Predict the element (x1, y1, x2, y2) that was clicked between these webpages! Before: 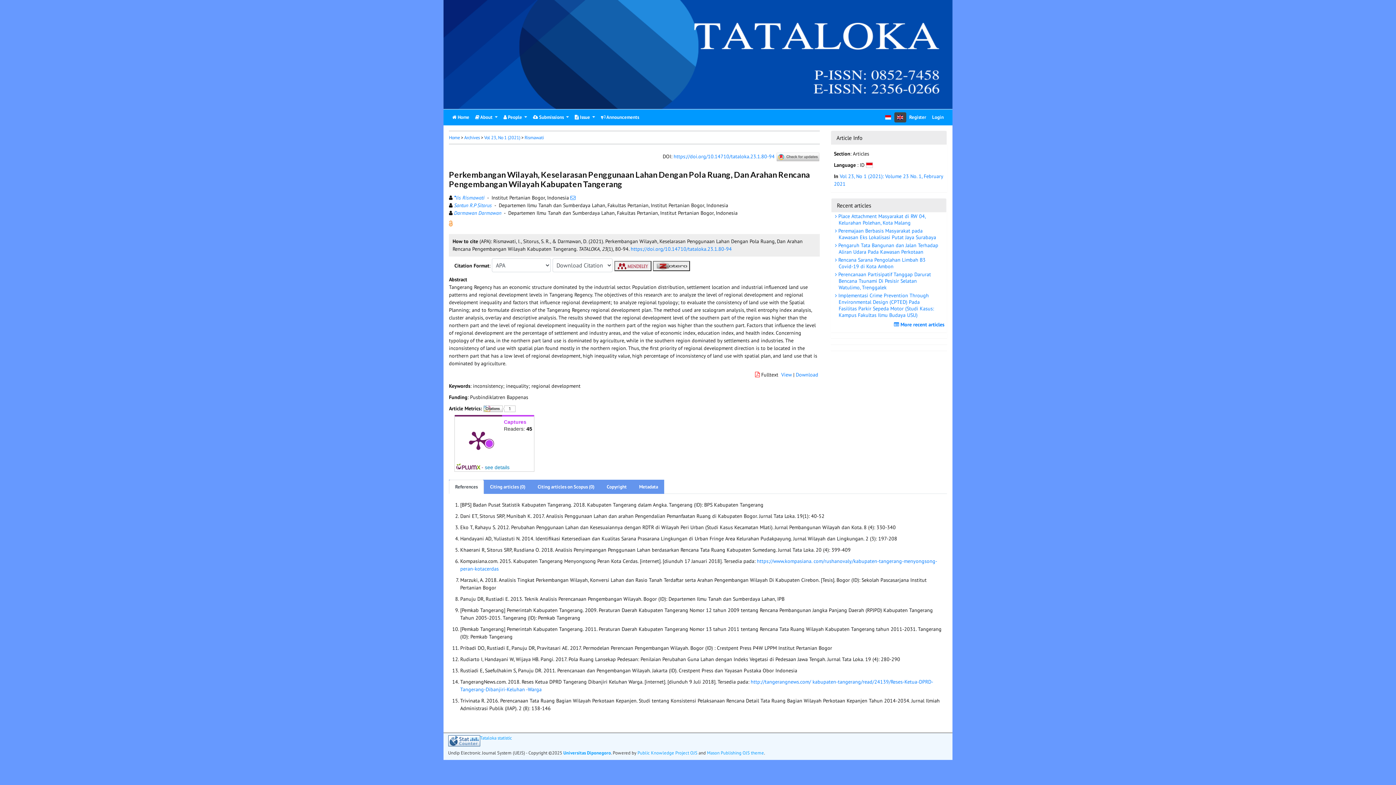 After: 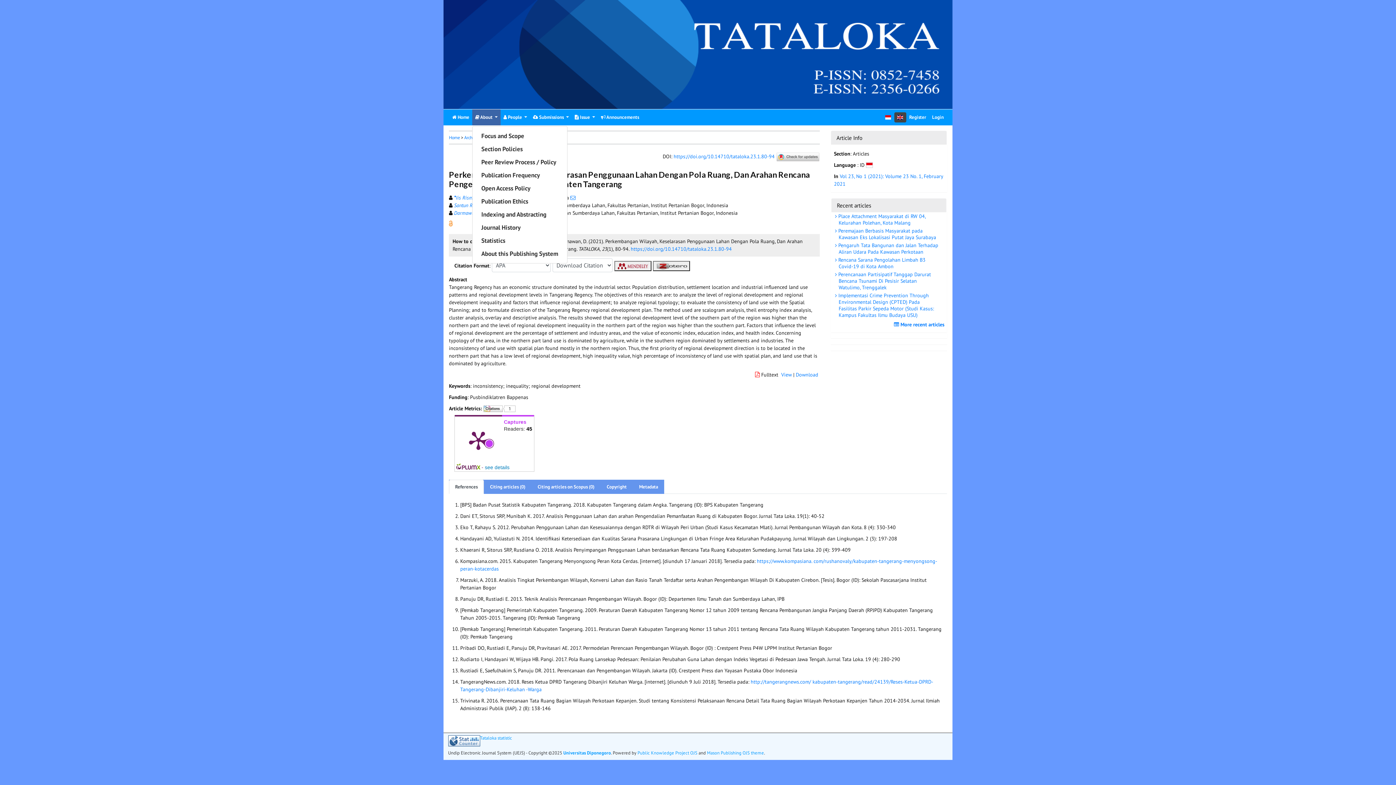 Action: bbox: (472, 109, 500, 125) label:  About 